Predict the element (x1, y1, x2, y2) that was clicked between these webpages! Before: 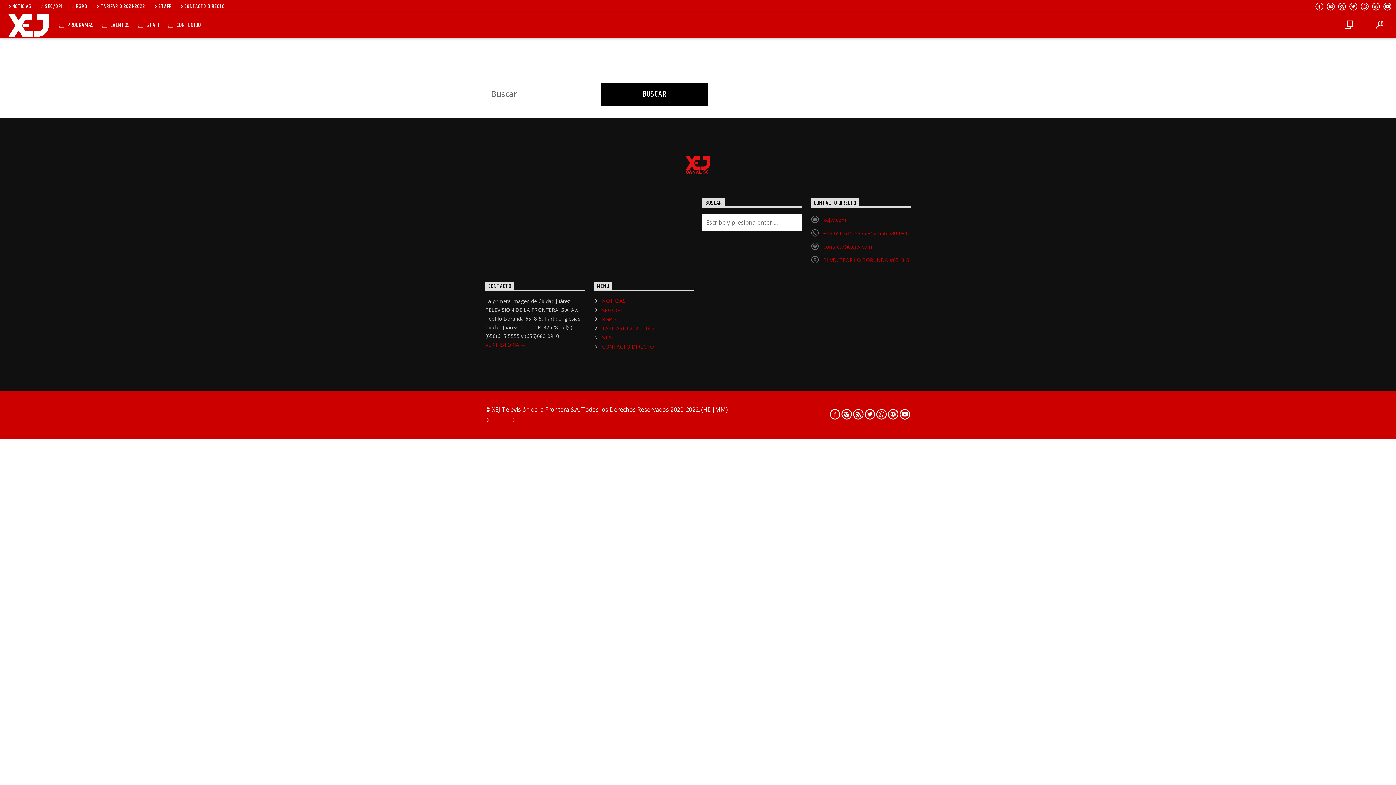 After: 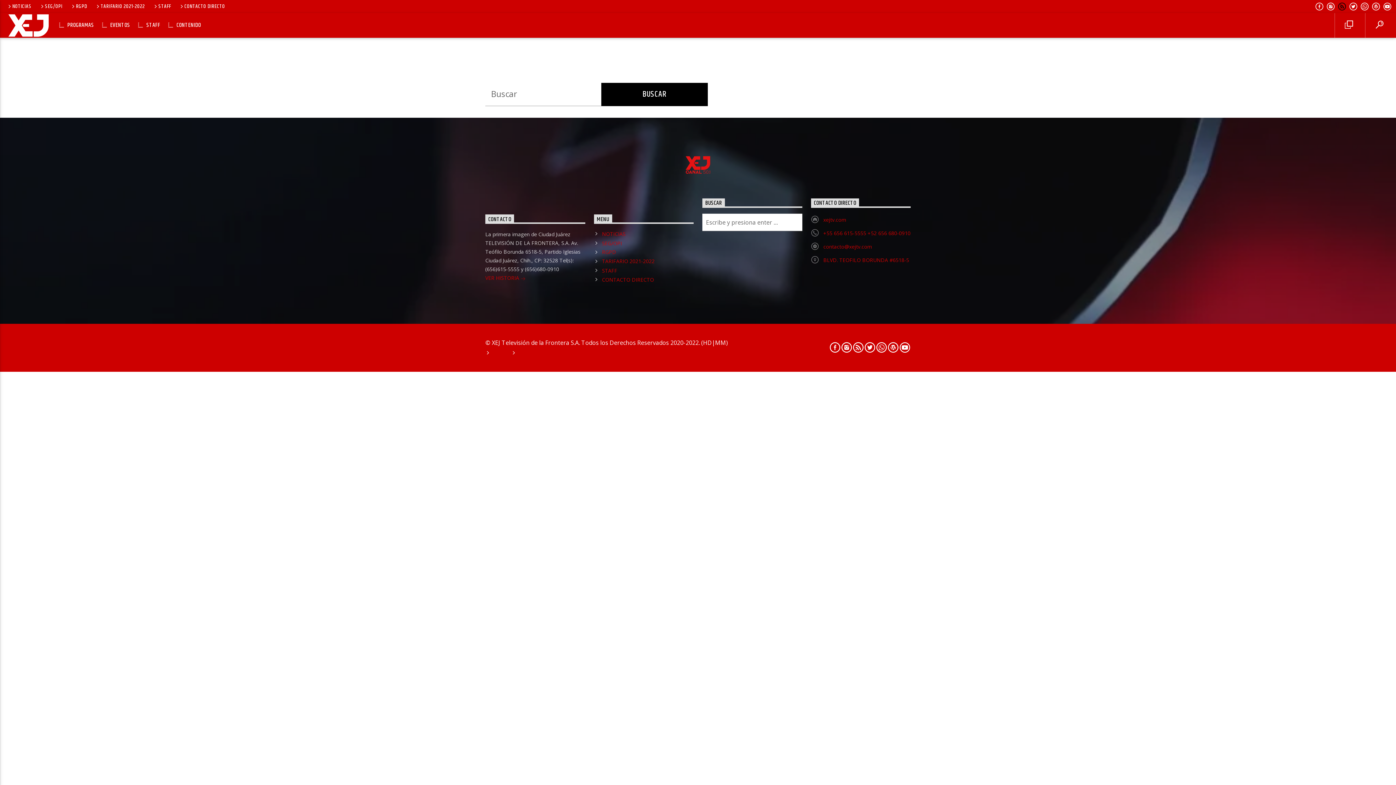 Action: bbox: (1338, 3, 1347, 11)